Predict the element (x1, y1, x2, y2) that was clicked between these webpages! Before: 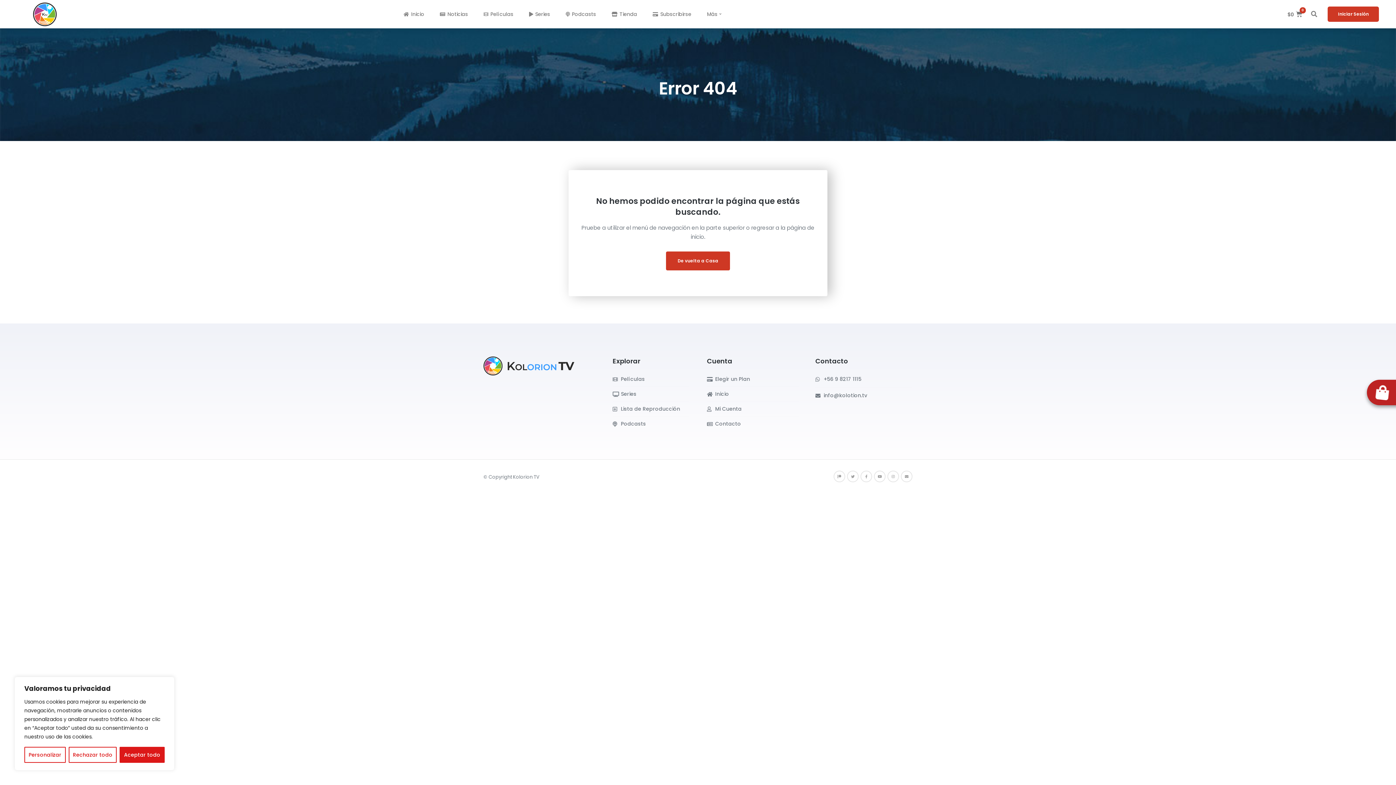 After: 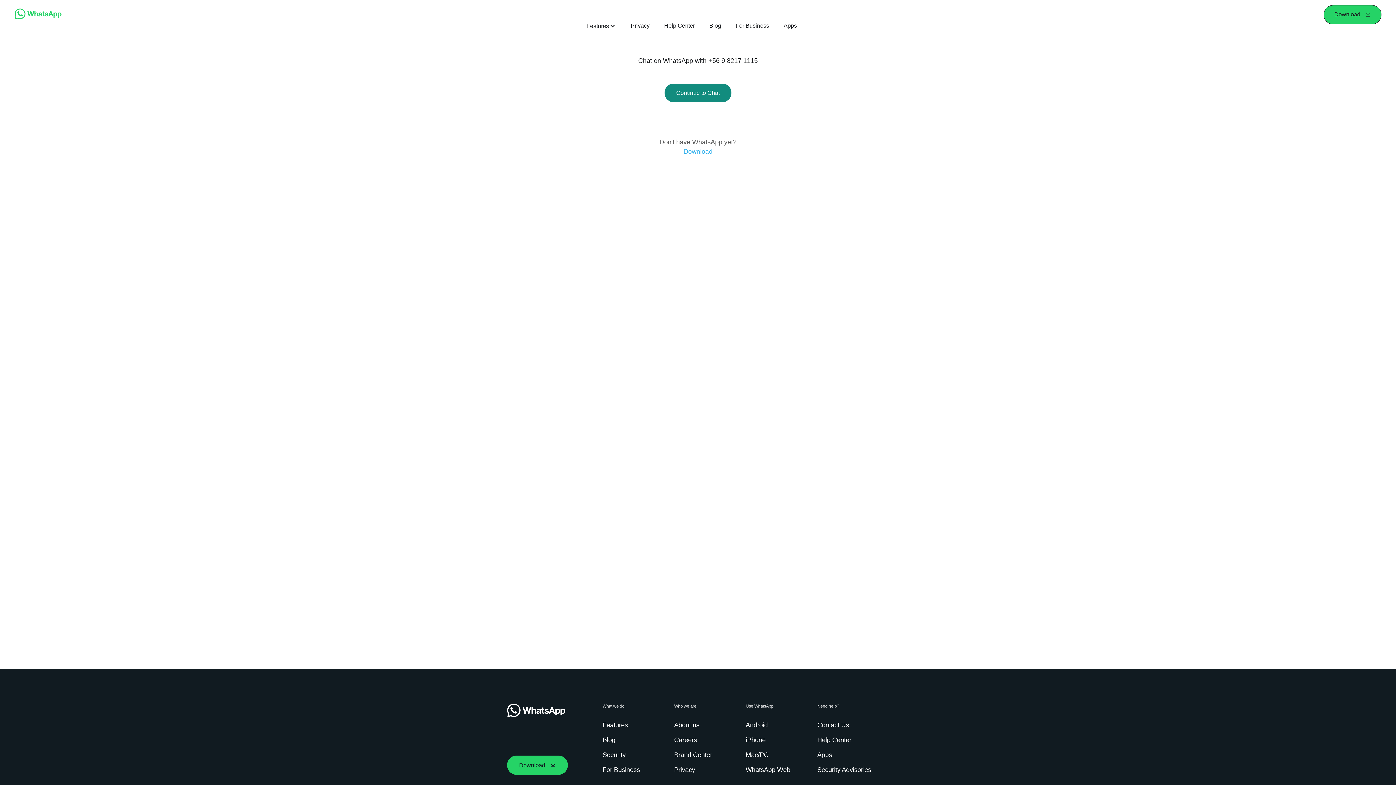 Action: label: +56 9 8217 1115 bbox: (815, 374, 912, 384)